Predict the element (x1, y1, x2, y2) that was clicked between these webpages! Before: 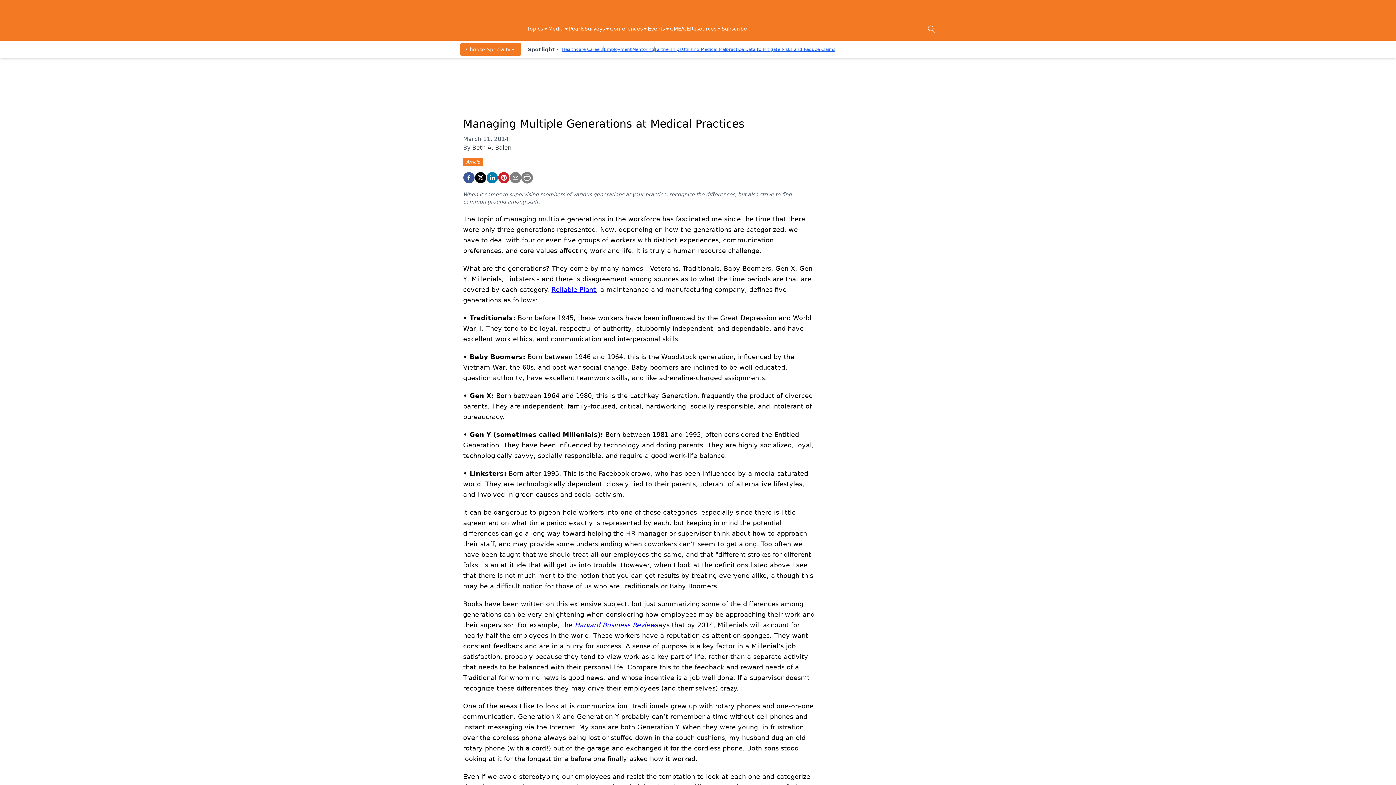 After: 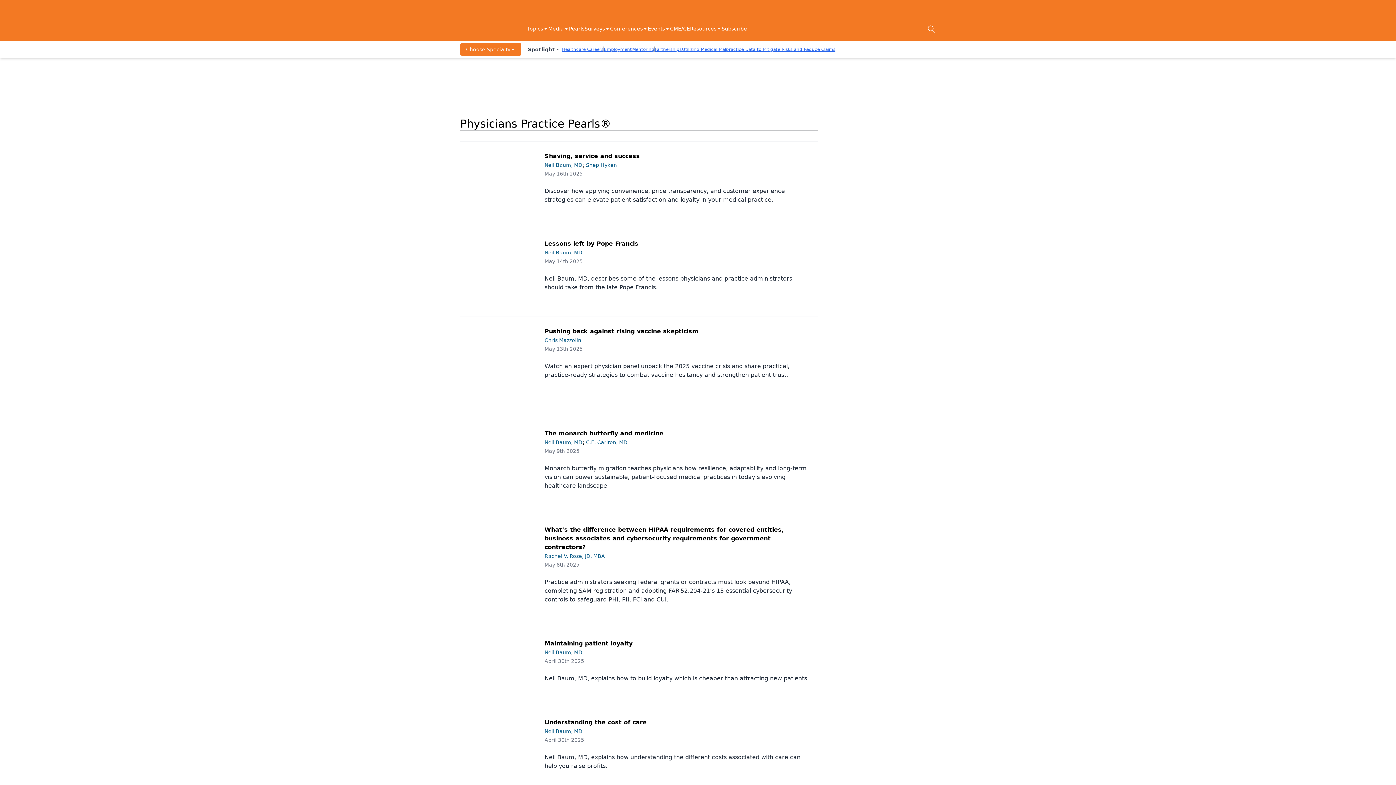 Action: bbox: (569, 25, 584, 33) label: Pearls